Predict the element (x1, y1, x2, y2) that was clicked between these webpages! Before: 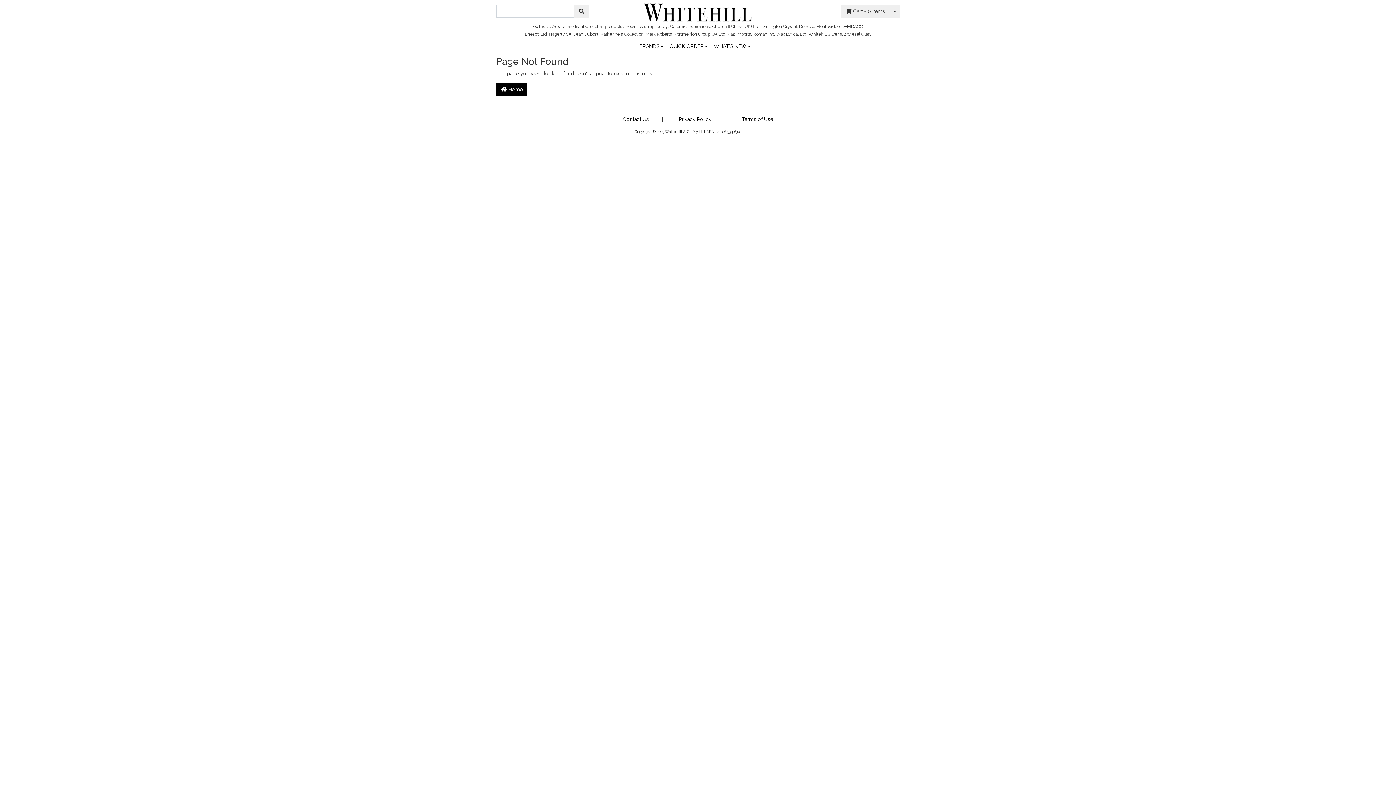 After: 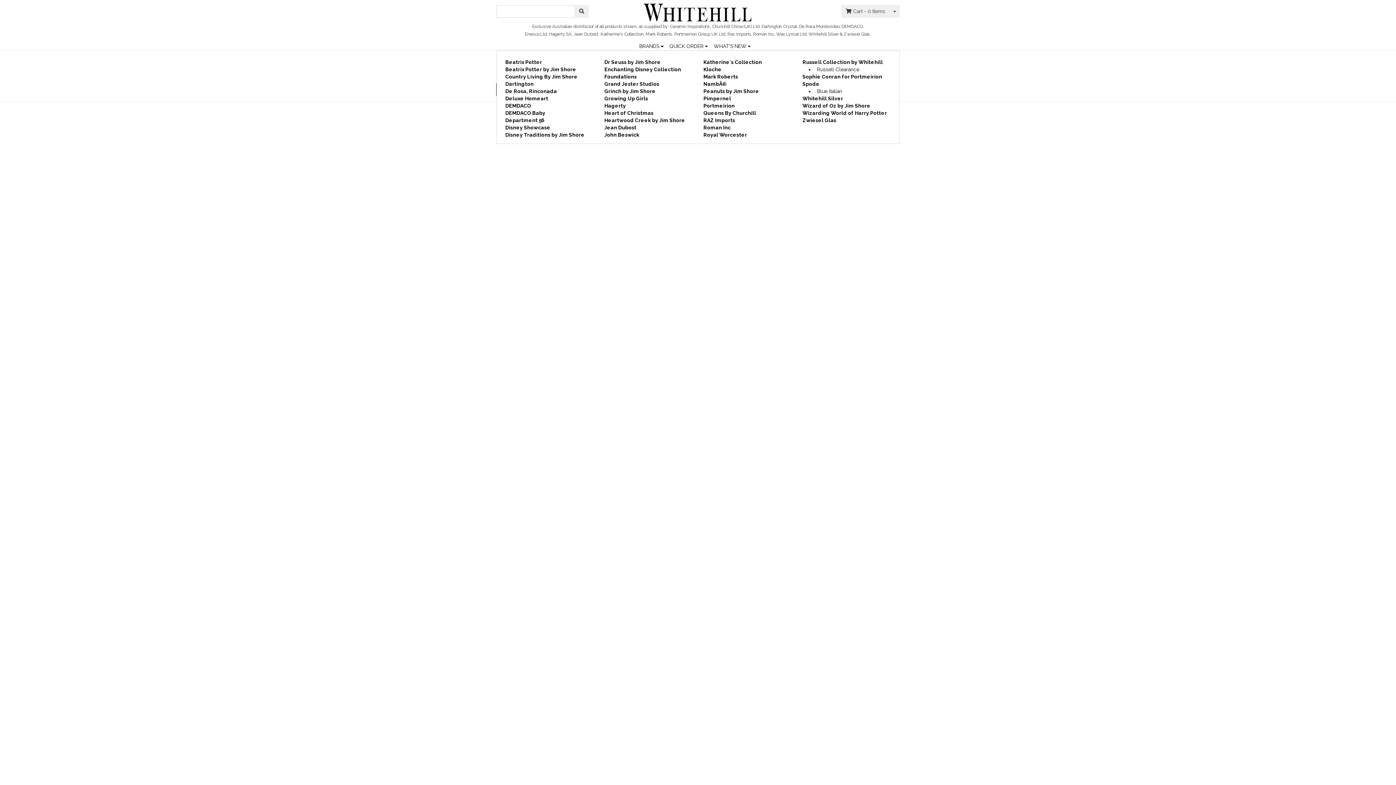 Action: bbox: (636, 40, 666, 47) label: BRANDS